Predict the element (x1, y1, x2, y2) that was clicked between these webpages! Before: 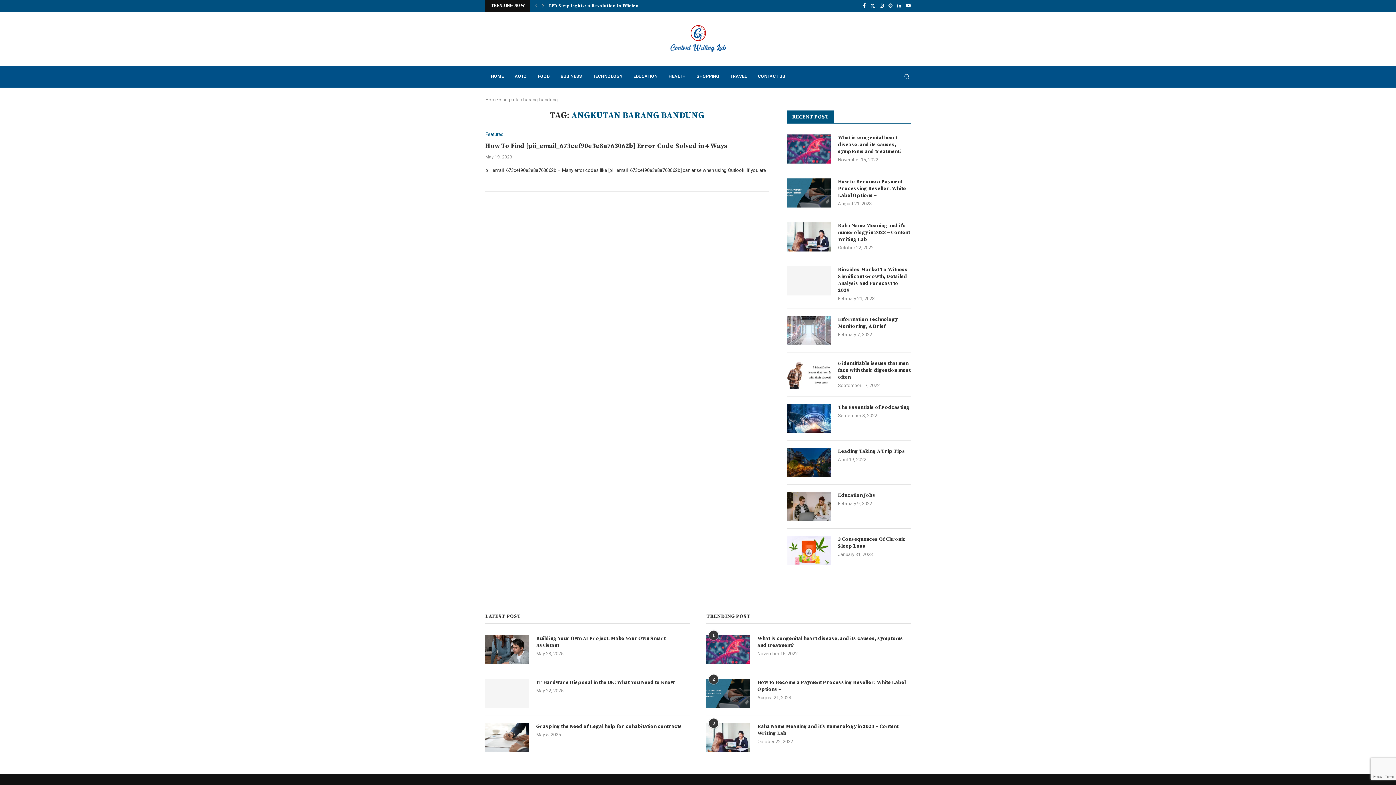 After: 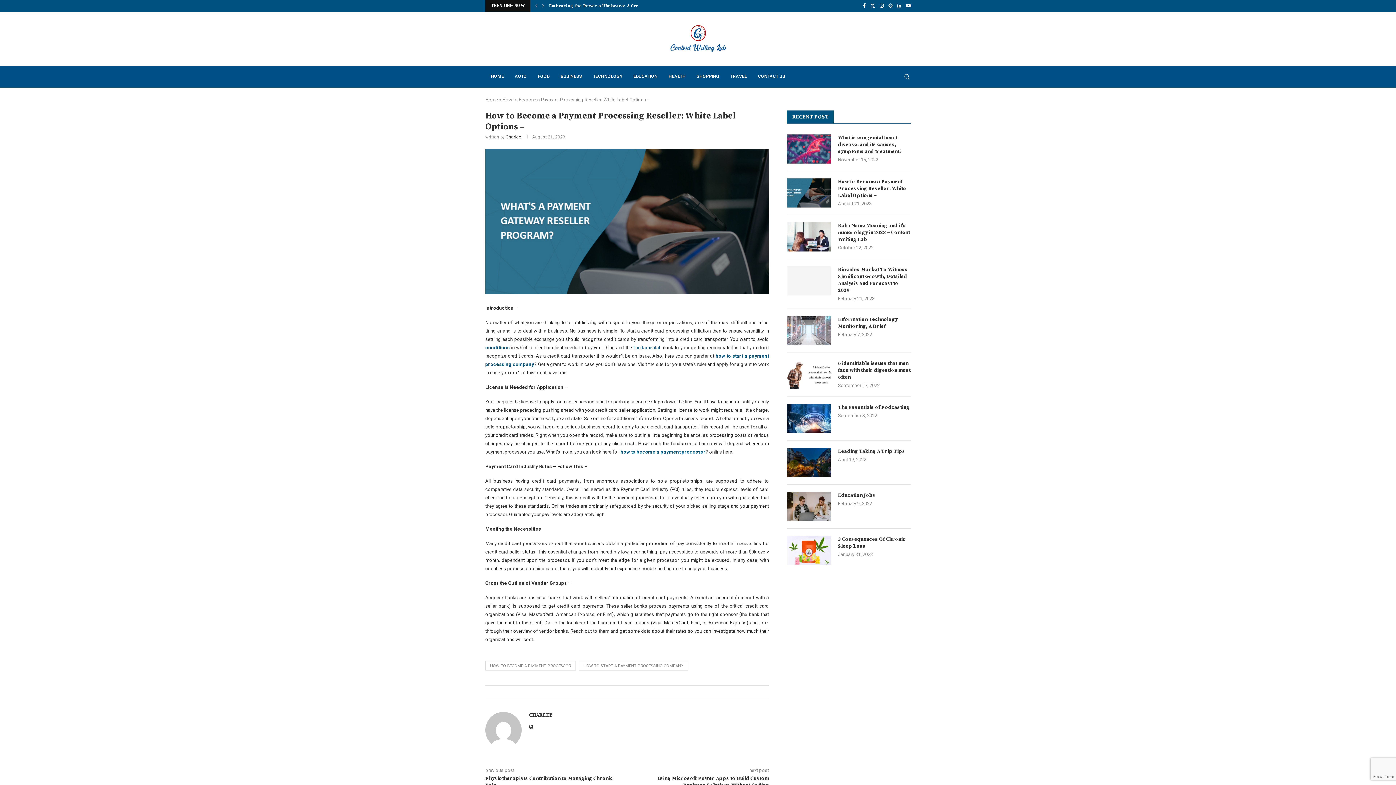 Action: bbox: (787, 178, 830, 207)